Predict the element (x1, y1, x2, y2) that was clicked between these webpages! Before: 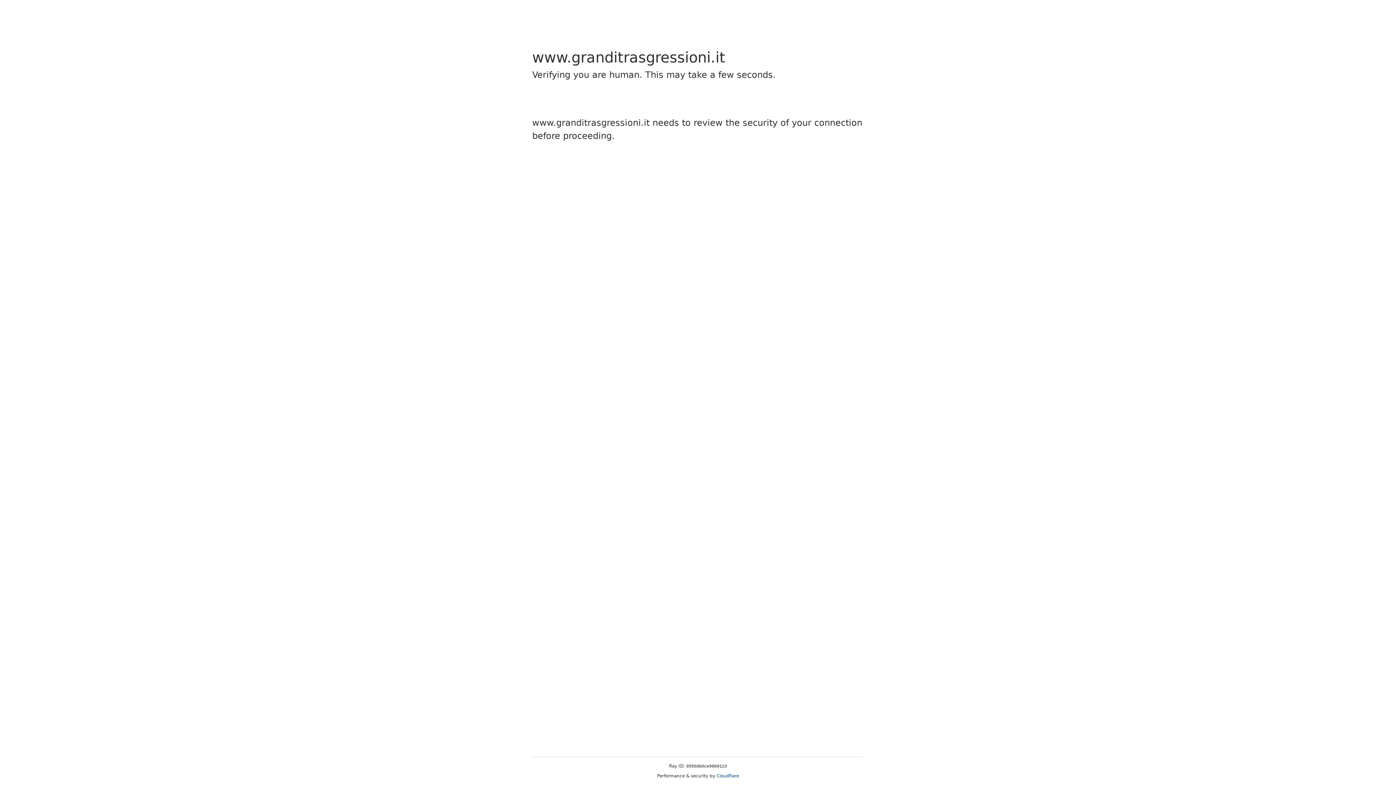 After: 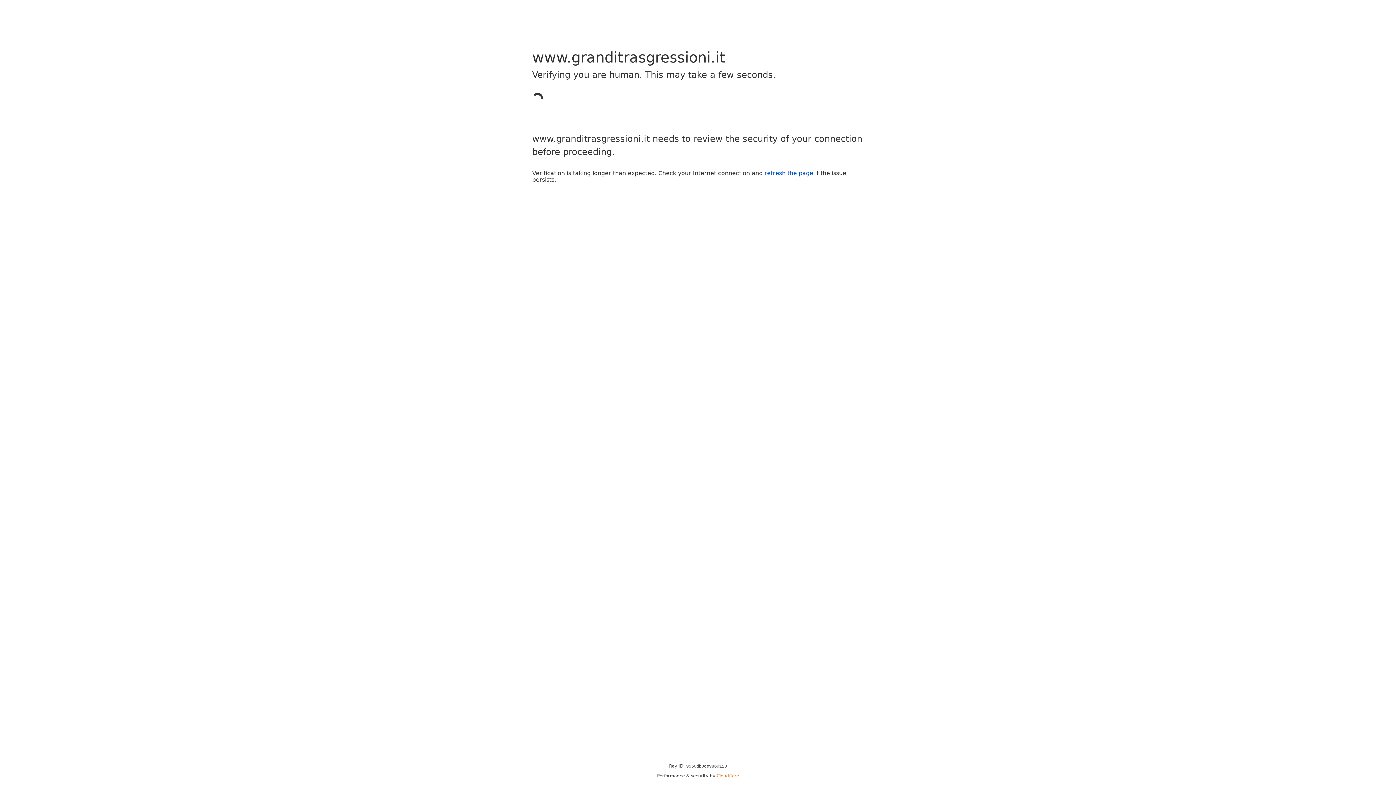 Action: bbox: (716, 773, 739, 778) label: Cloudflare